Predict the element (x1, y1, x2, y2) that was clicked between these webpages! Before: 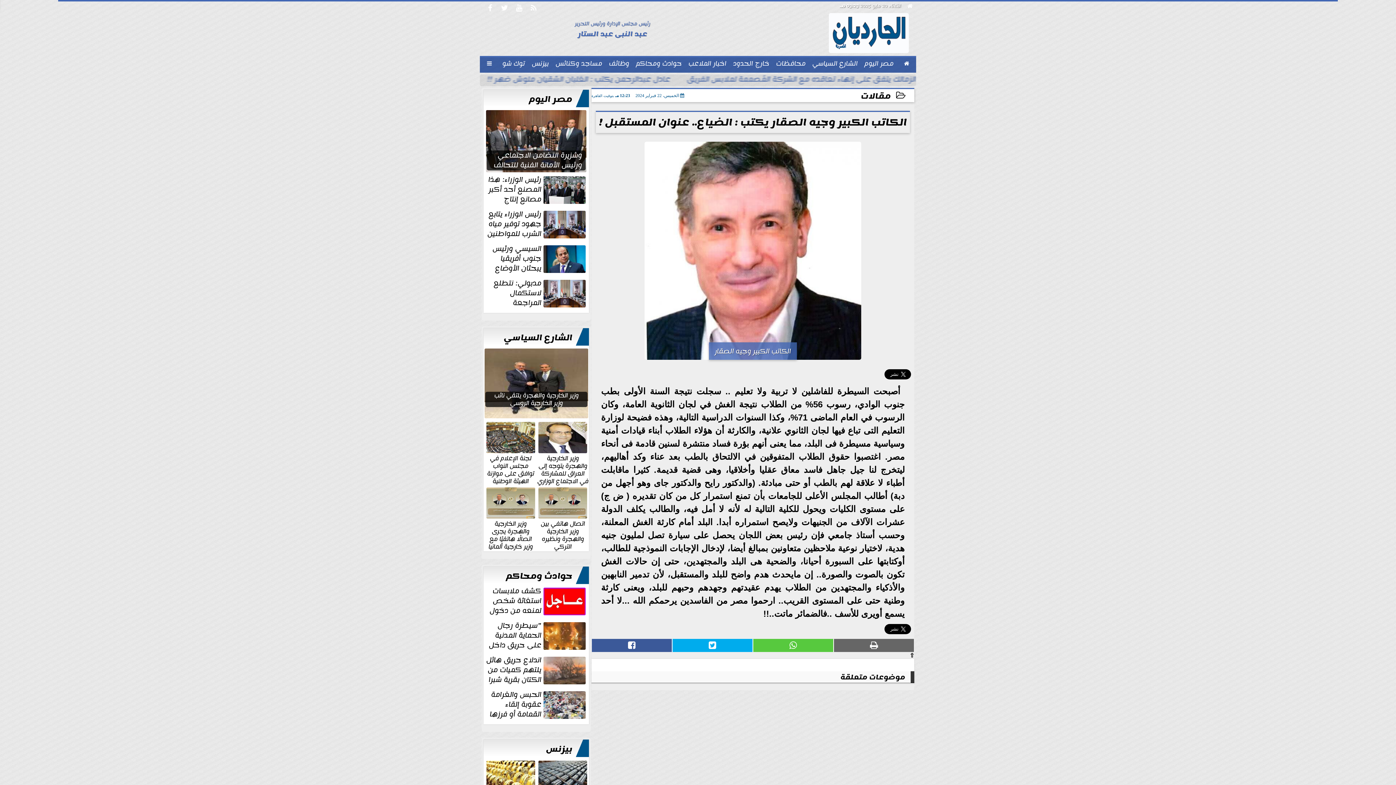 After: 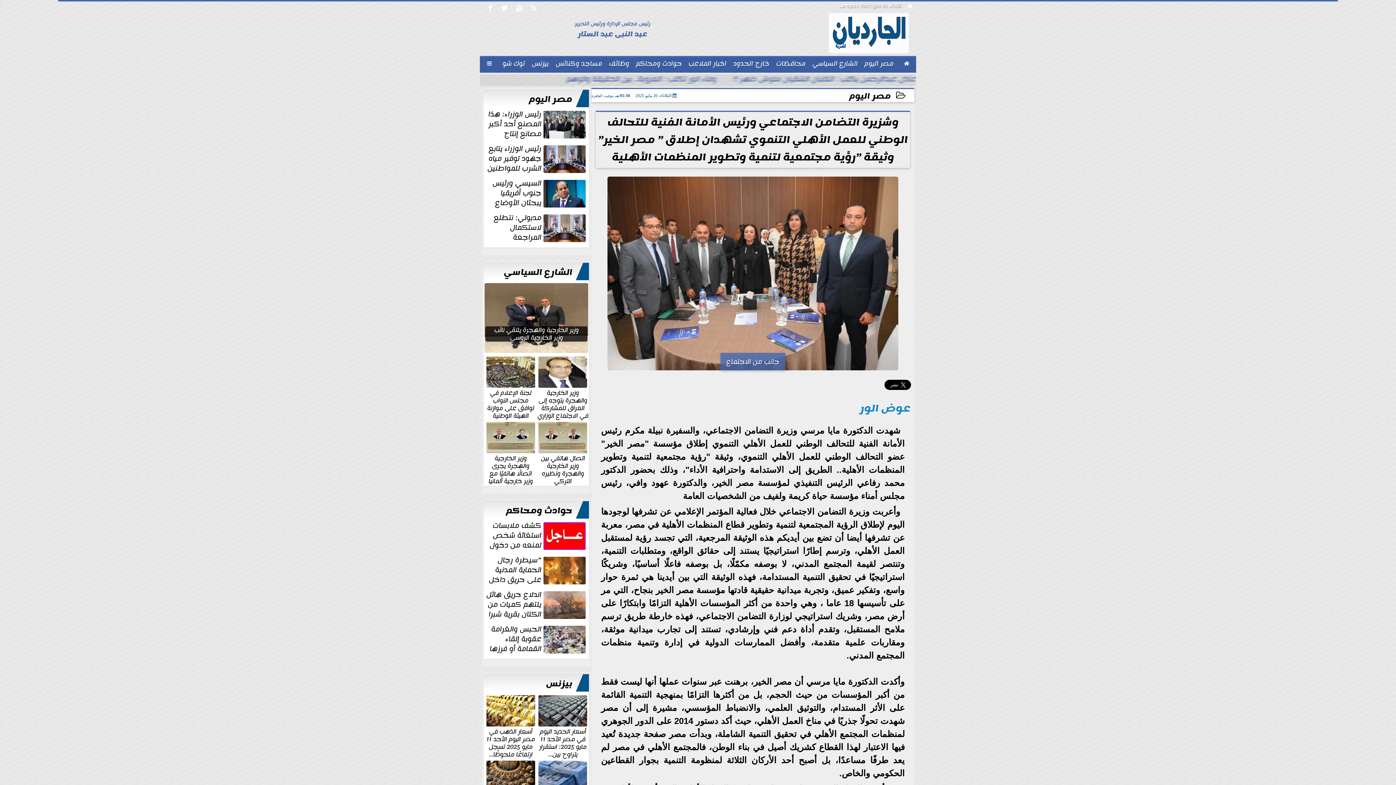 Action: bbox: (408, 74, 732, 89) label: وشزيرة التضامن الاجتماعي ورئيس الأمانة الفنية للتحالف الوطني للعمل الأهلي التنموي تشهدان...